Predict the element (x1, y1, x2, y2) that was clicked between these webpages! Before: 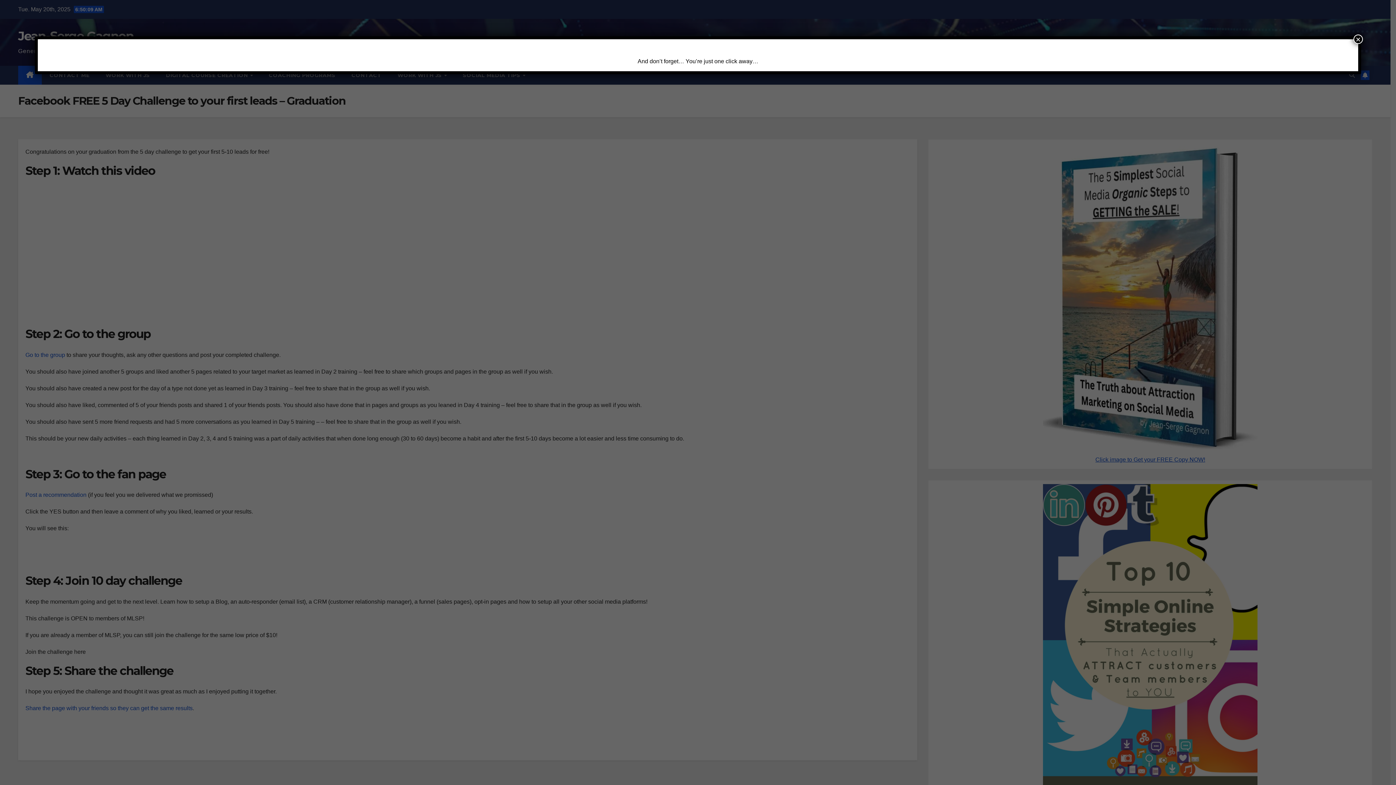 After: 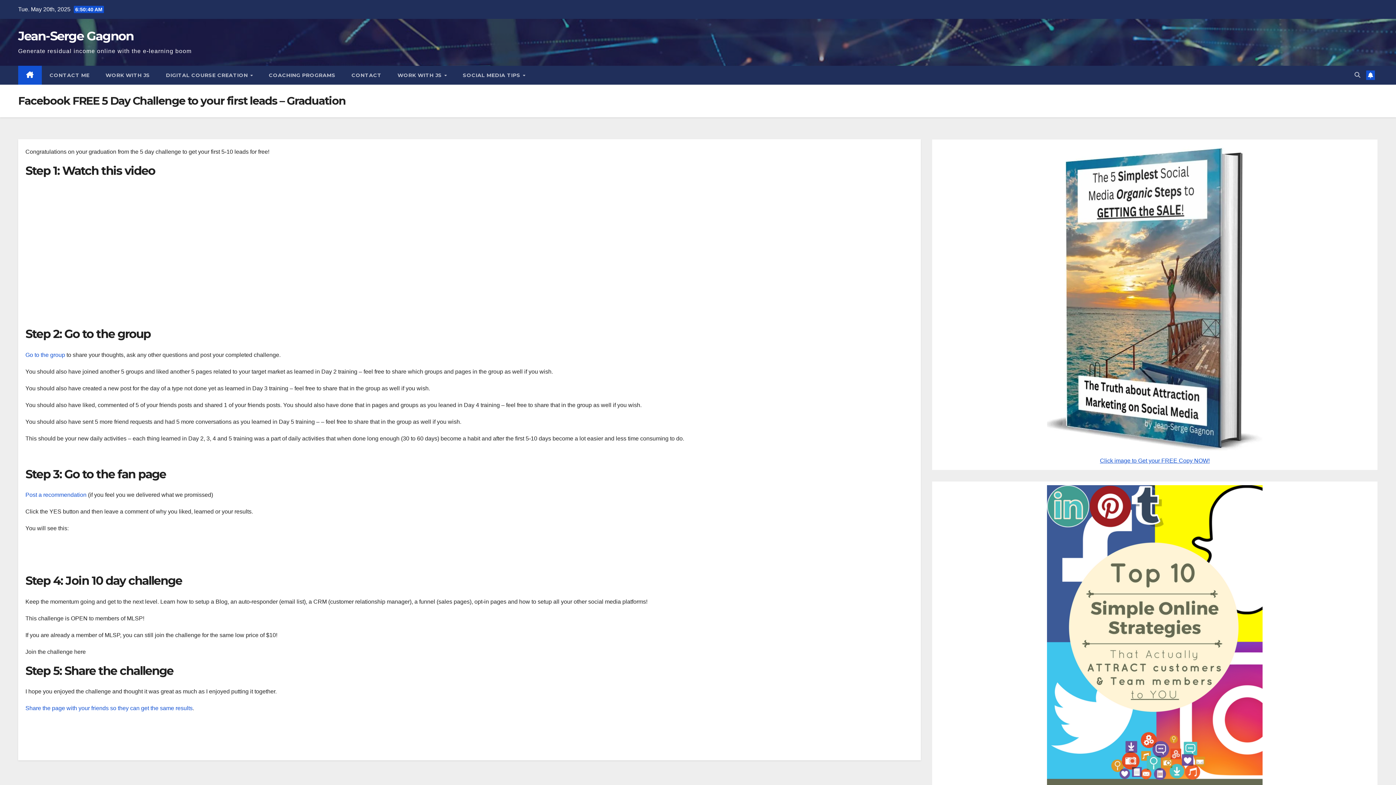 Action: label: Close bbox: (1353, 34, 1363, 44)